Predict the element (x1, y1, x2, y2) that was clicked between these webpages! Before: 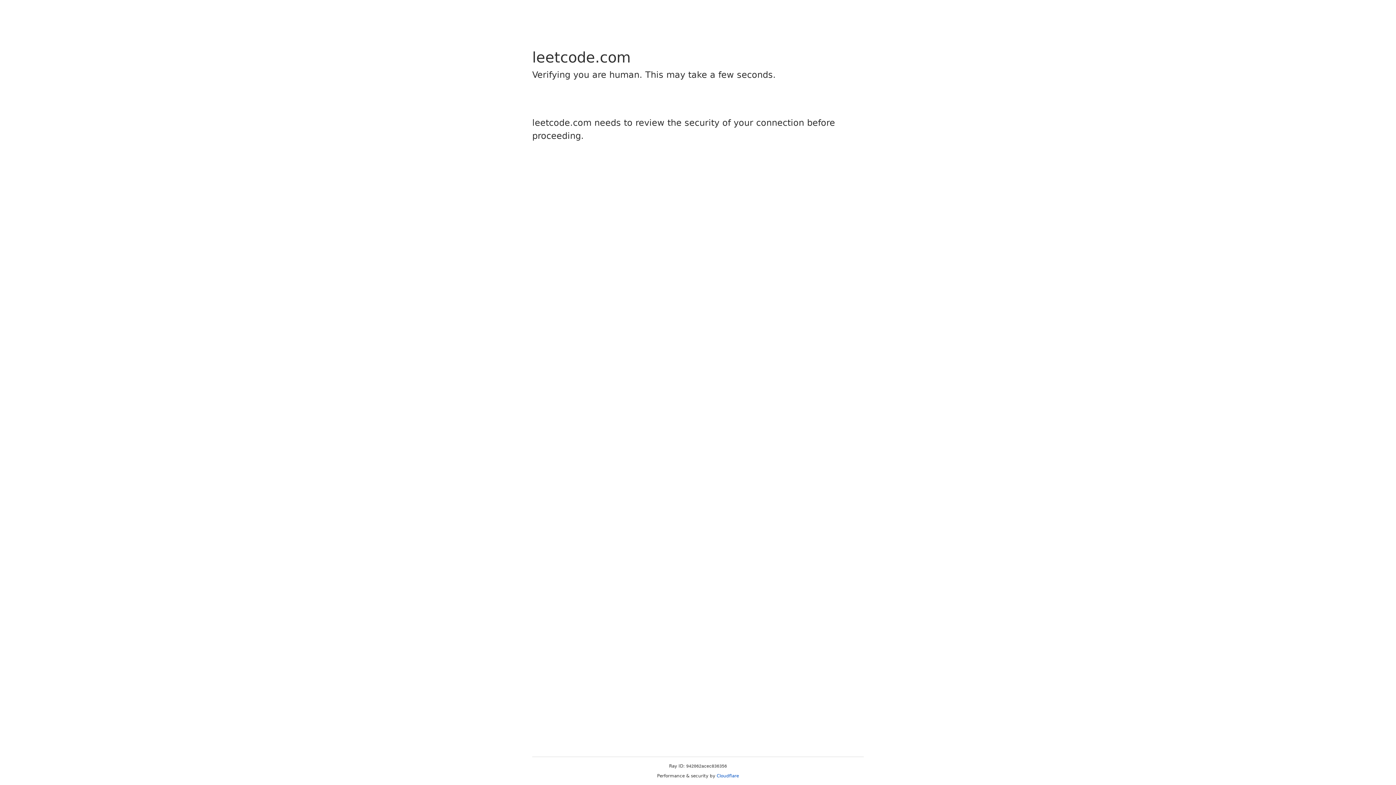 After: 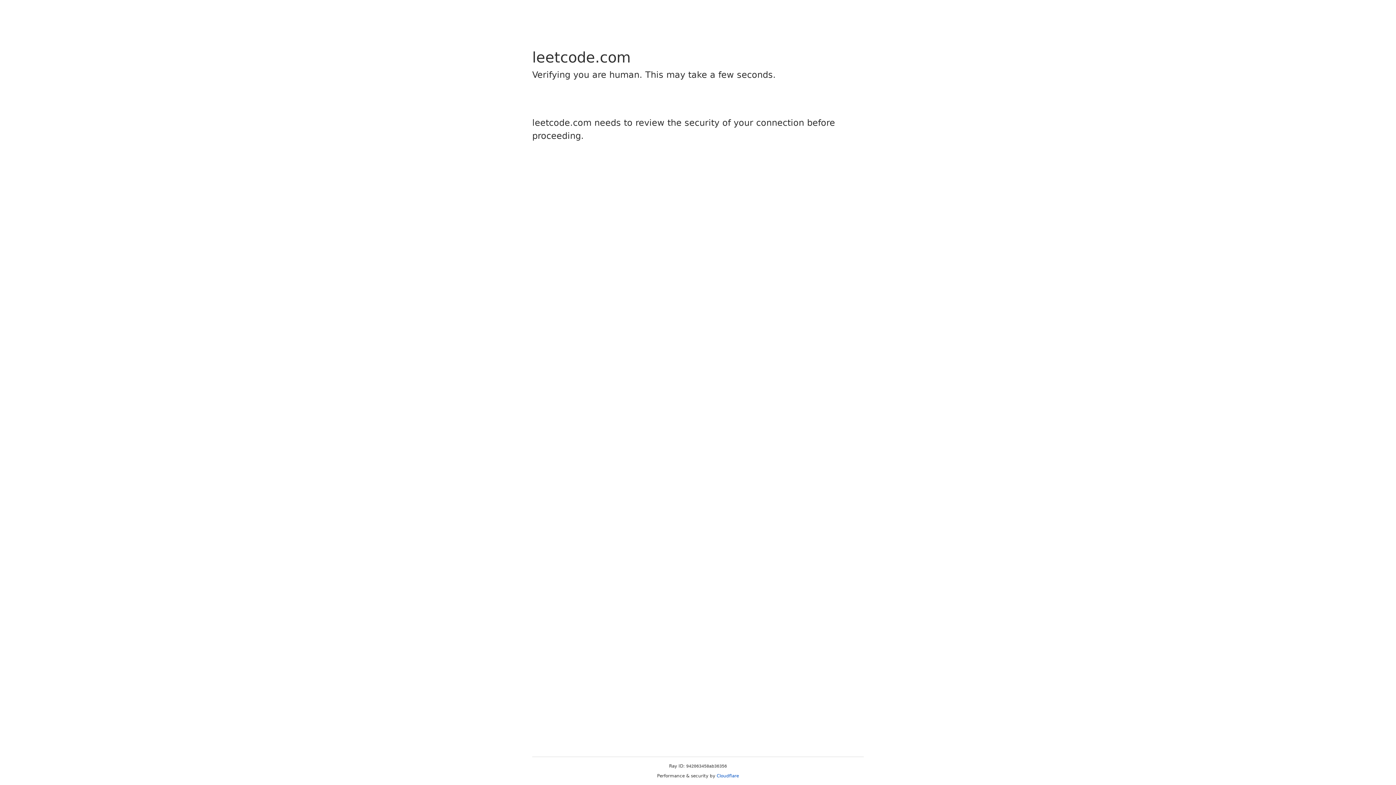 Action: label: Cloudflare bbox: (716, 773, 739, 778)